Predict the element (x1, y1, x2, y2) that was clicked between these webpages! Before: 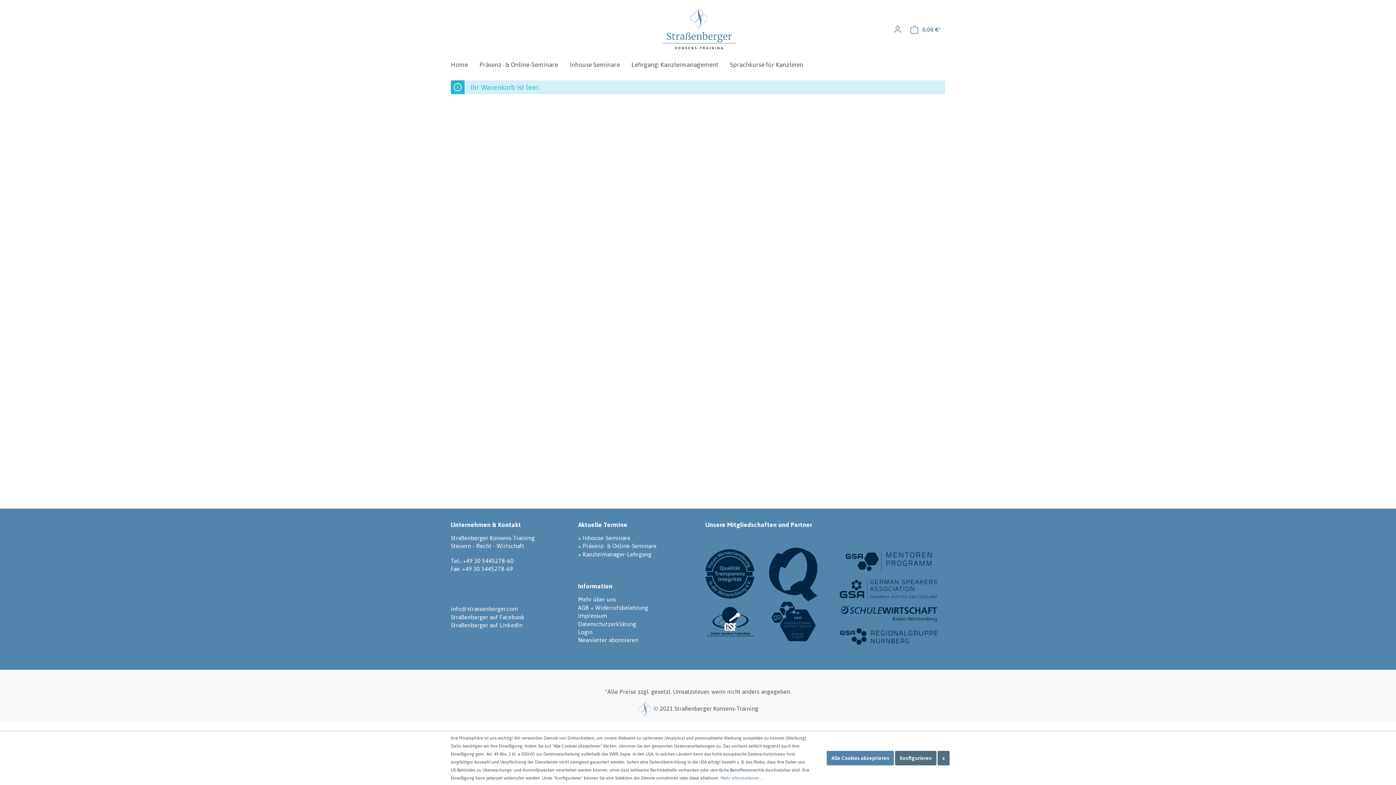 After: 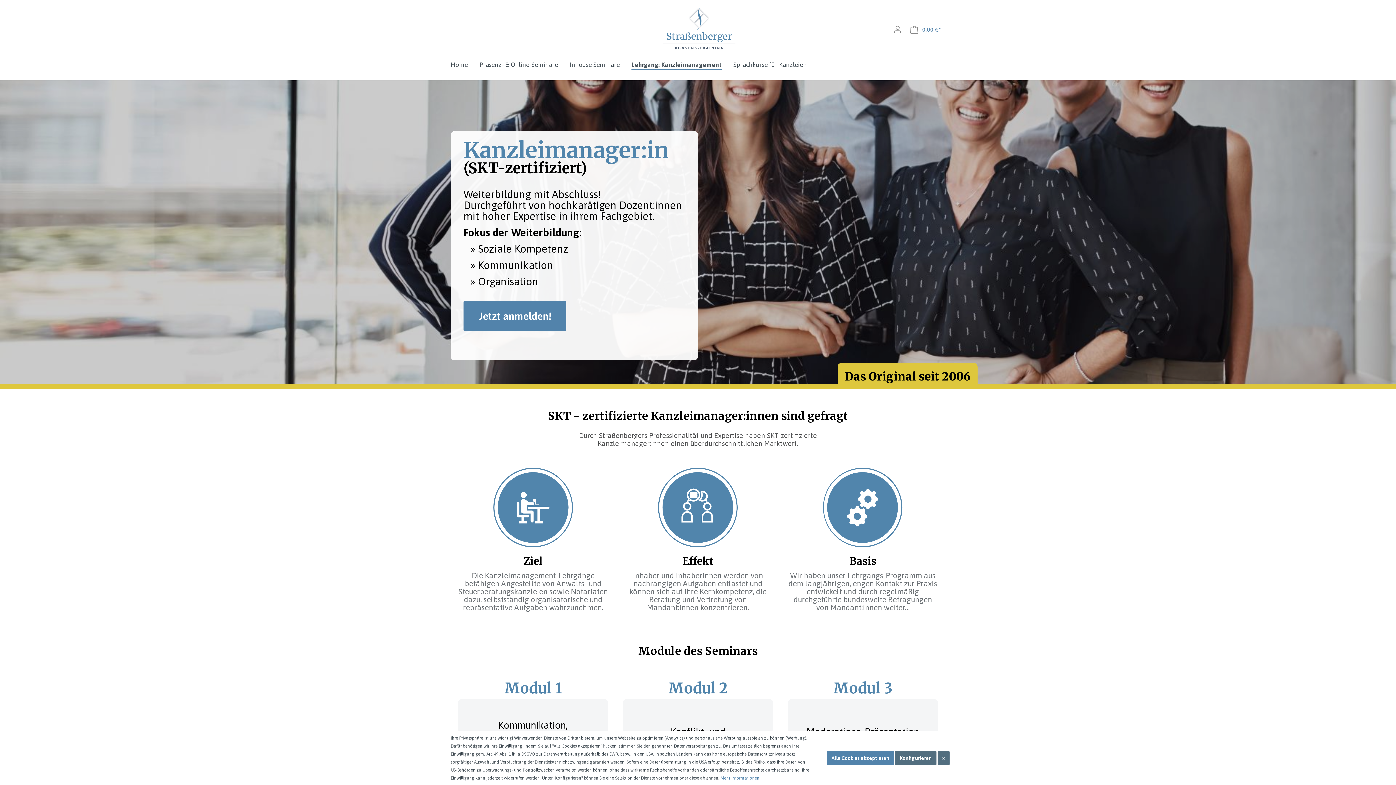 Action: bbox: (631, 58, 730, 73) label: Lehrgang: Kanzleimanagement